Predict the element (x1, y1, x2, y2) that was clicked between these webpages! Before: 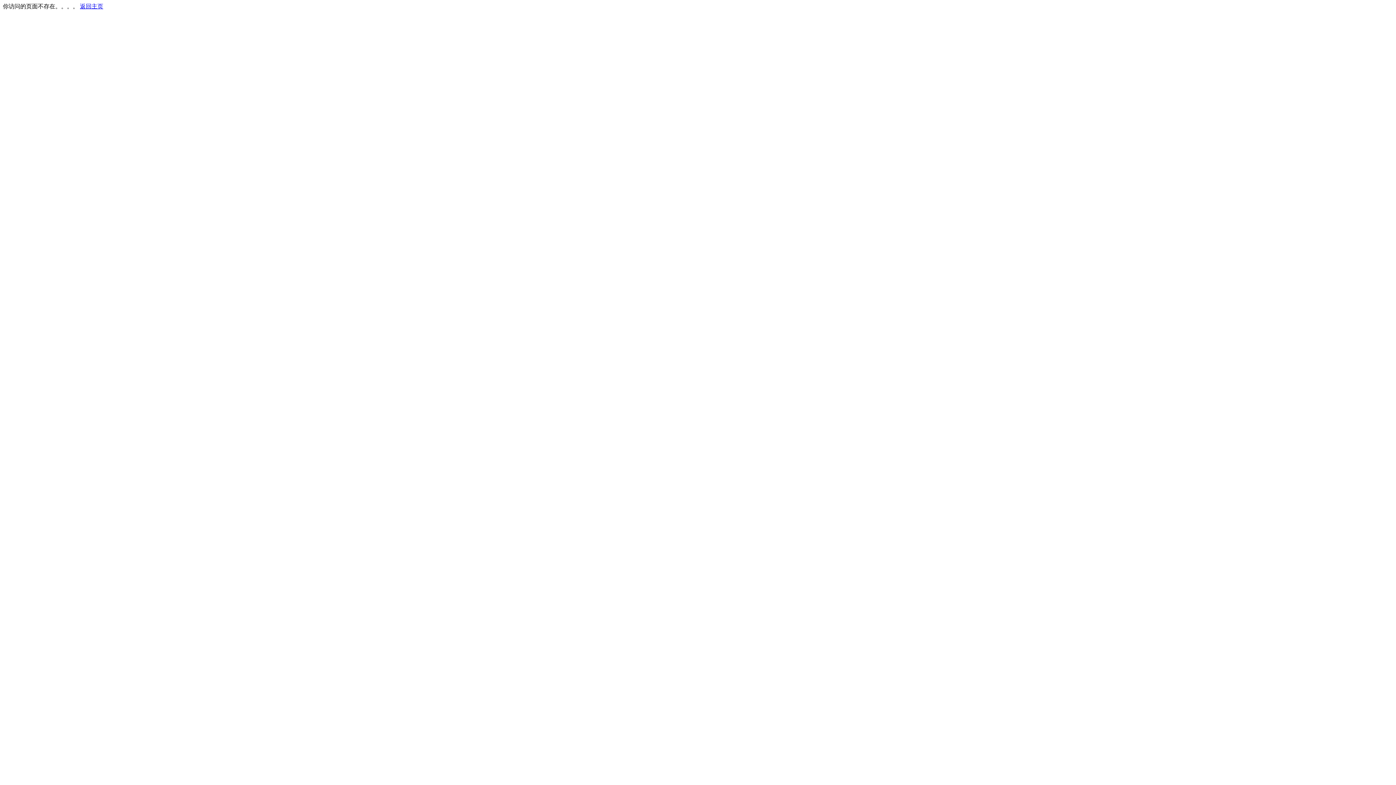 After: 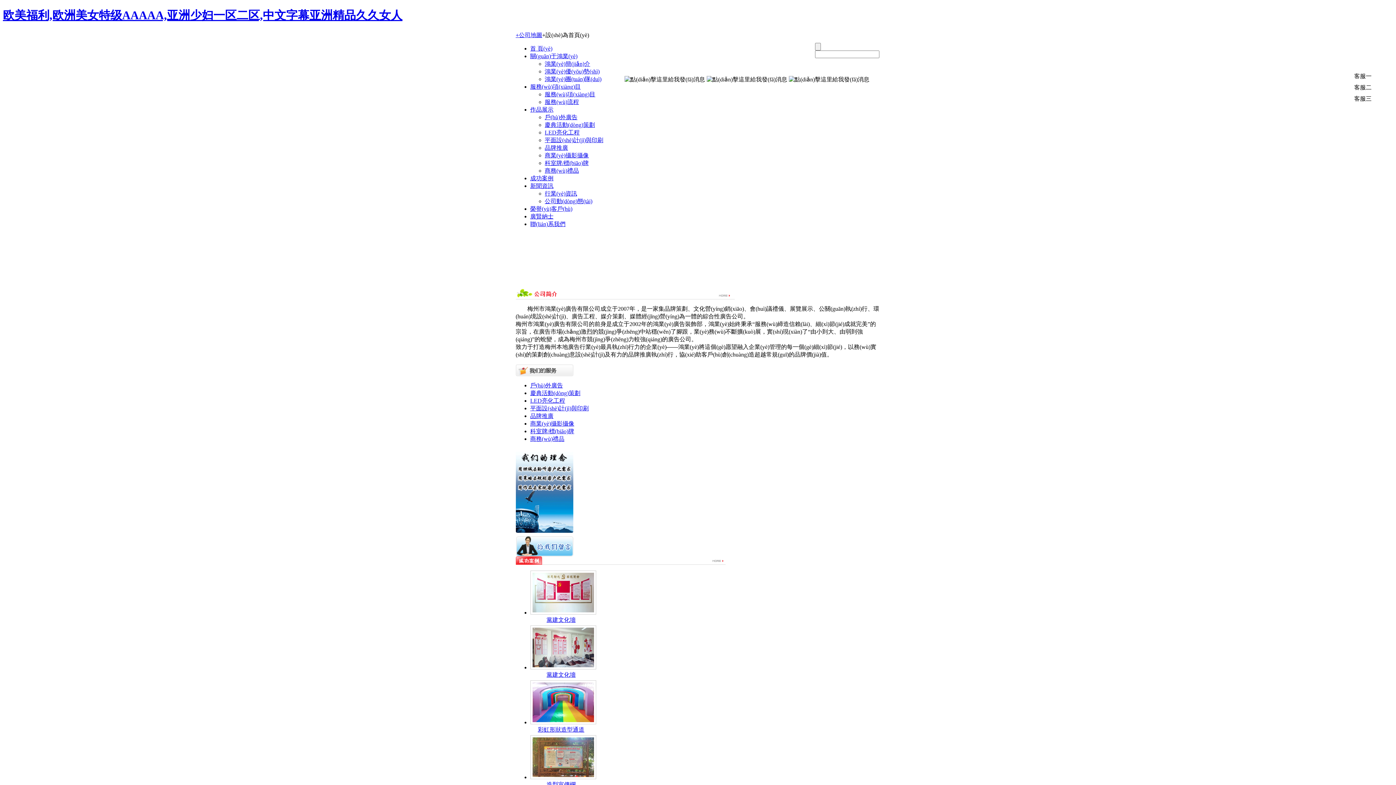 Action: bbox: (80, 3, 103, 9) label: 返回主页